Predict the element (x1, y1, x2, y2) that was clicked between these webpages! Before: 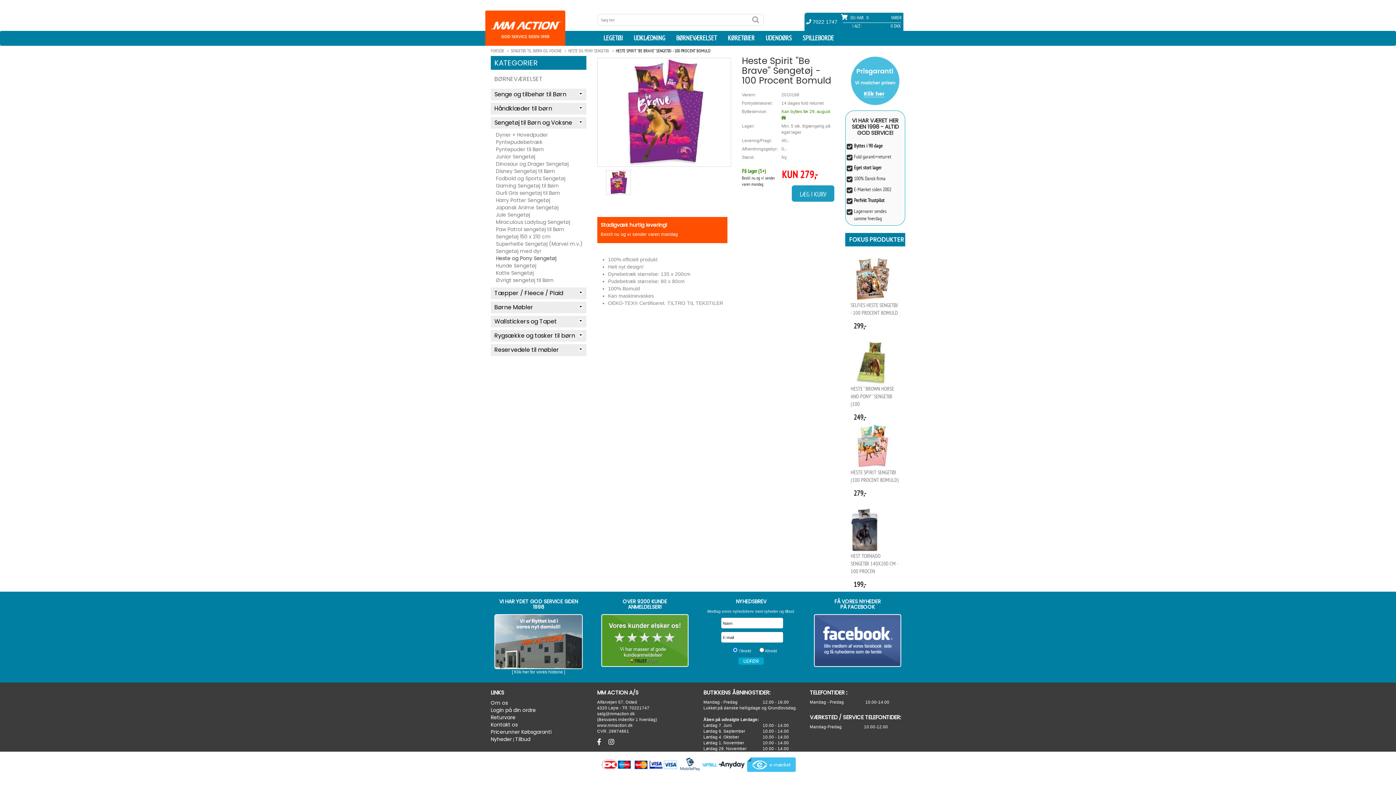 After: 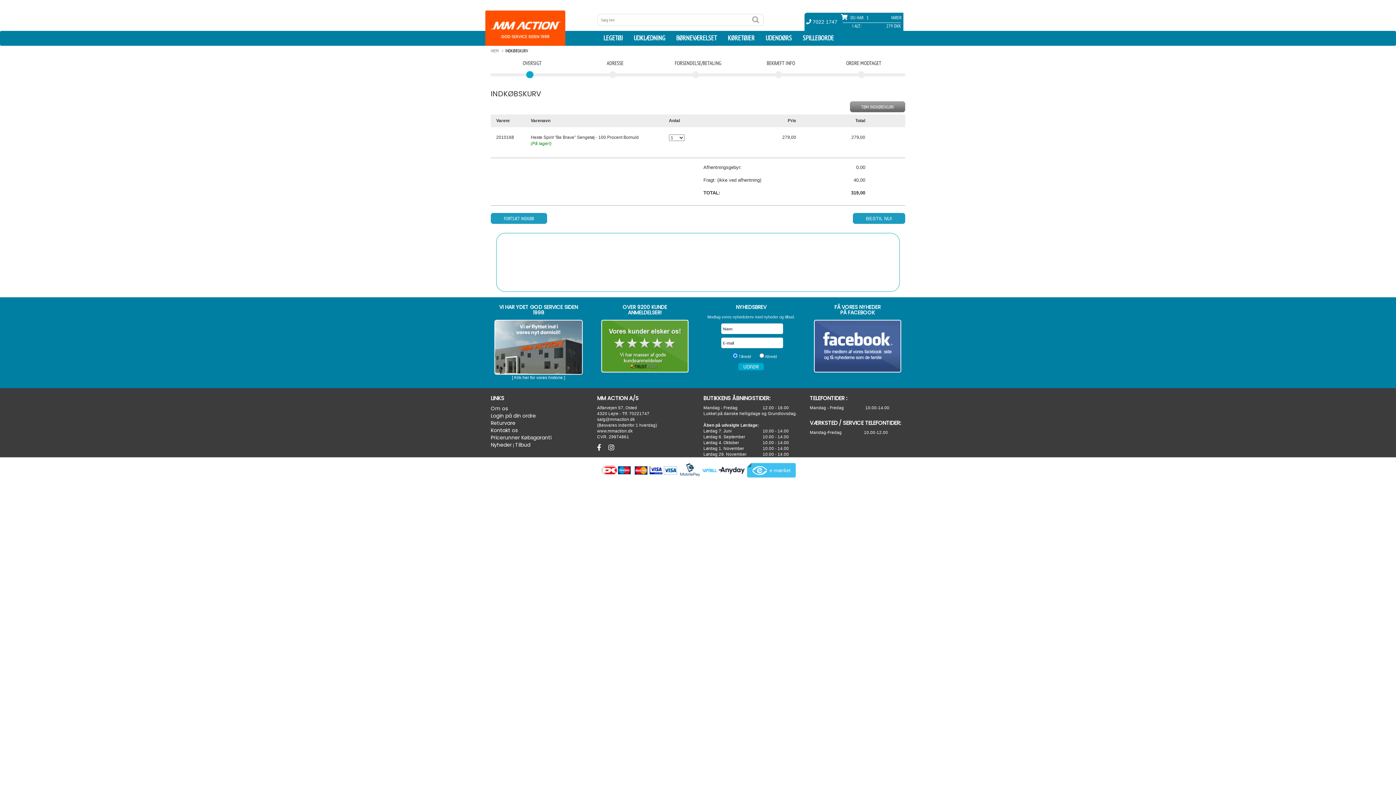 Action: label: LÆG I KURV bbox: (792, 185, 834, 201)